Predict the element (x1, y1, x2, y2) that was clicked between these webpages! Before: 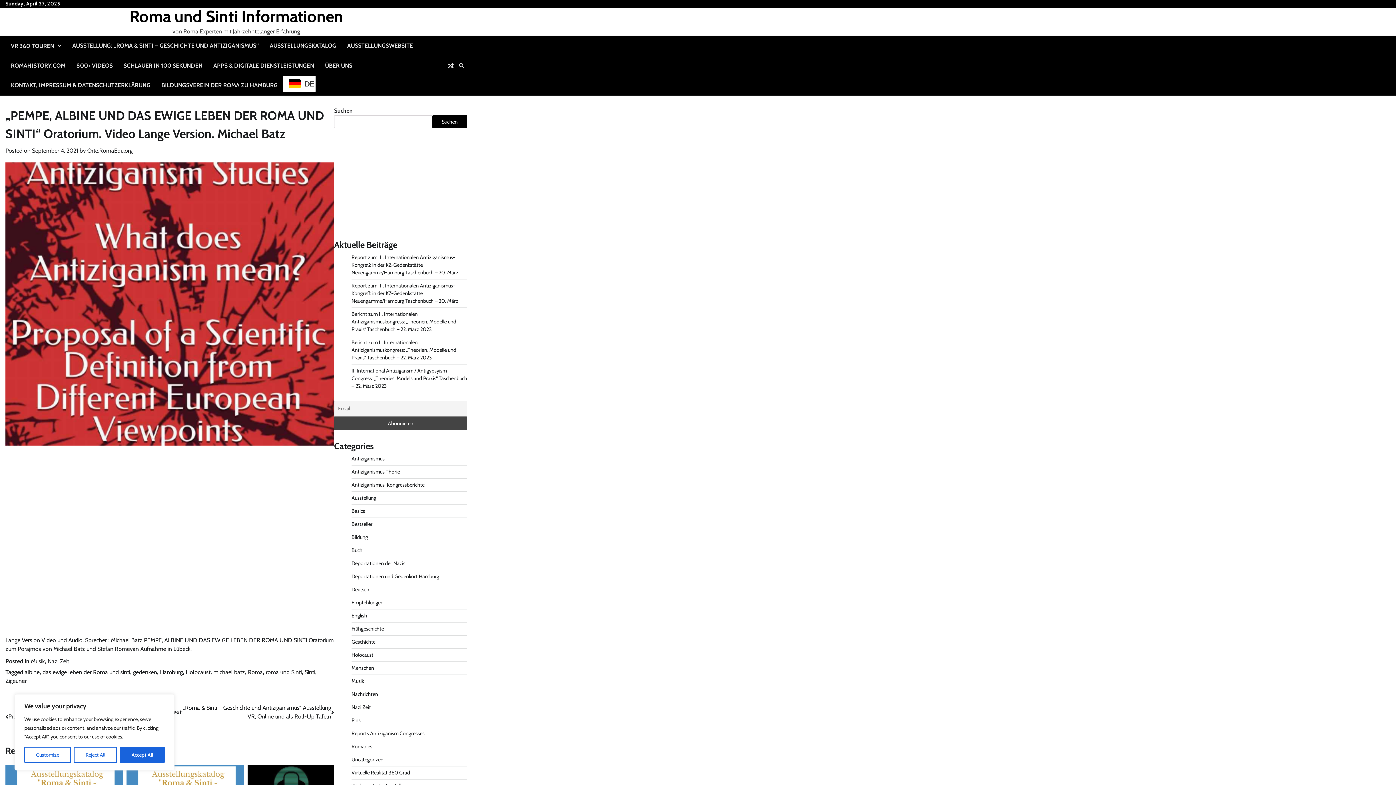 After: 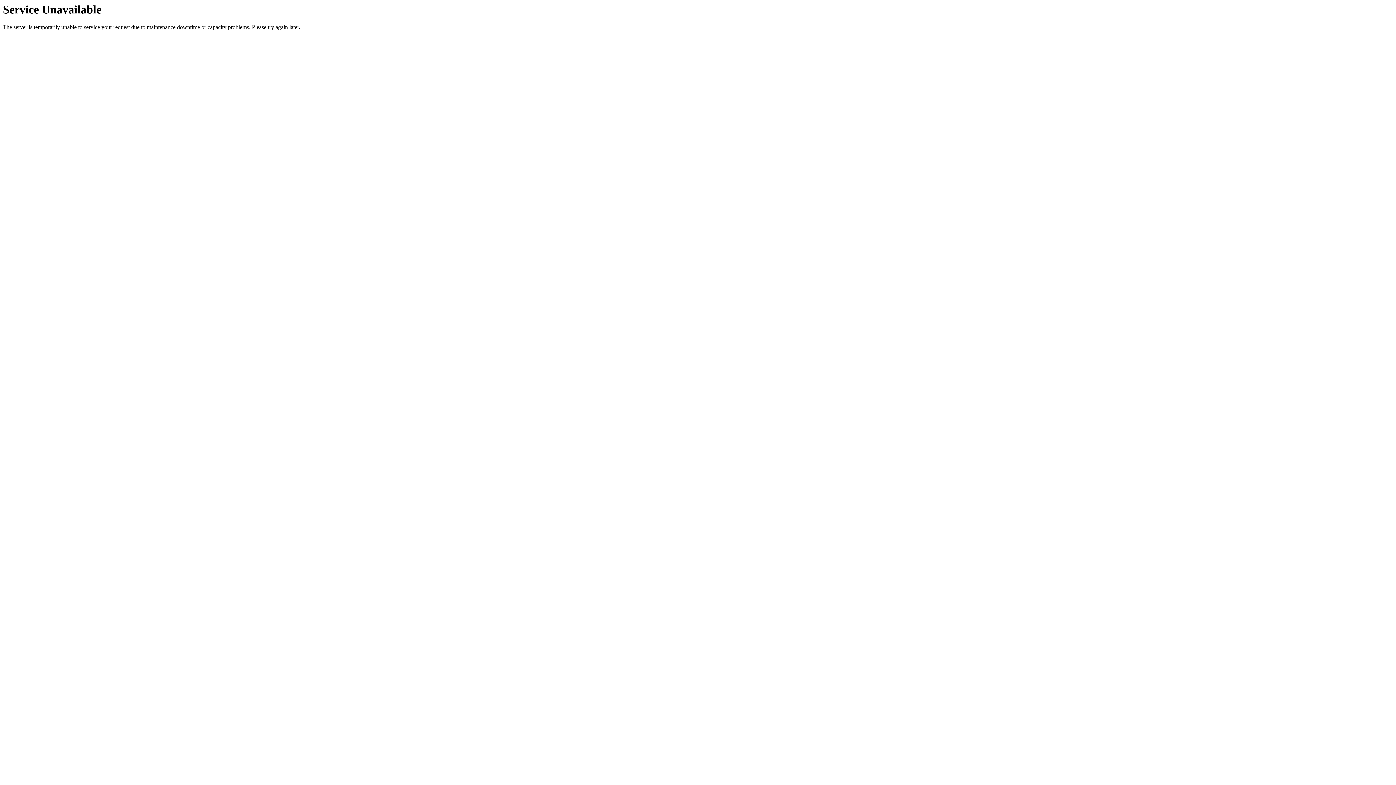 Action: label: Orte.RomaEdu.org bbox: (87, 147, 132, 154)